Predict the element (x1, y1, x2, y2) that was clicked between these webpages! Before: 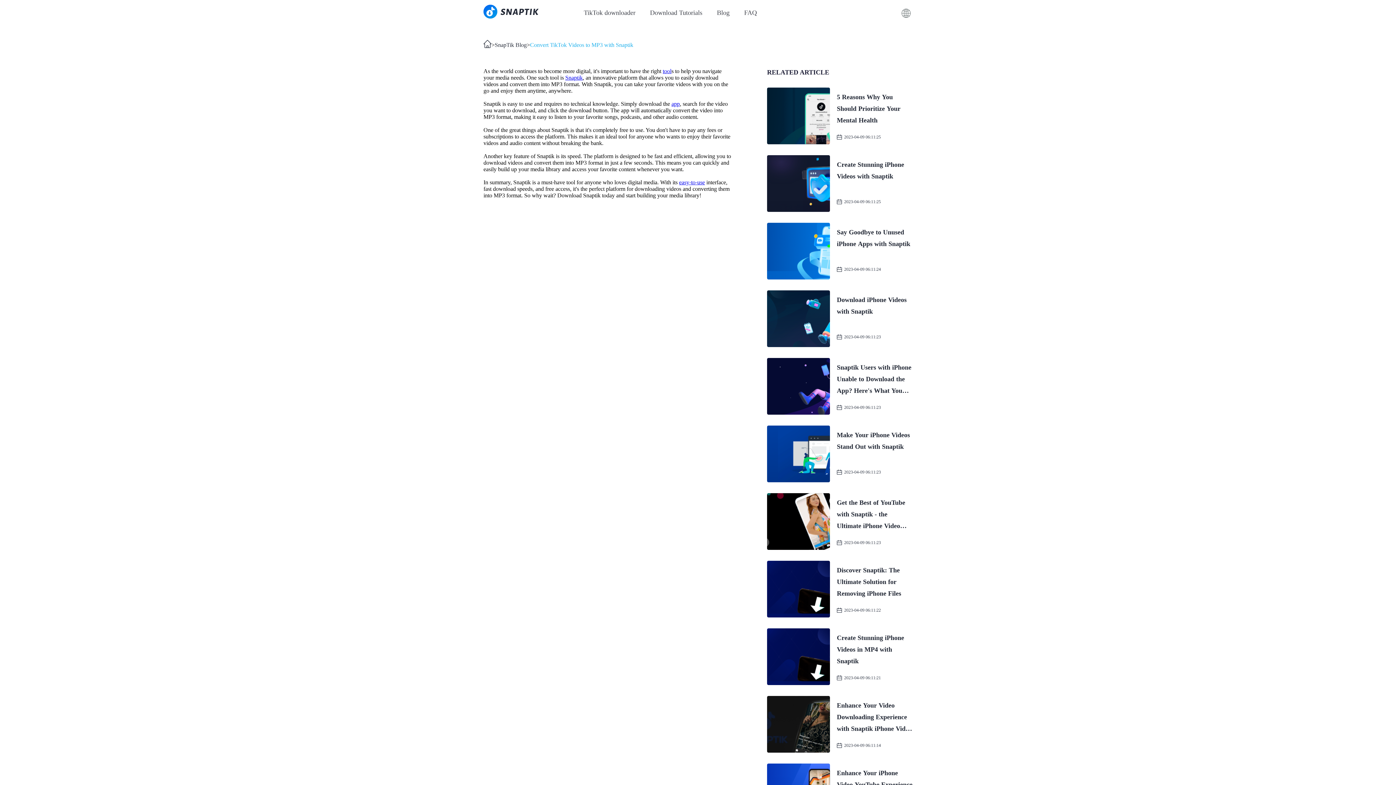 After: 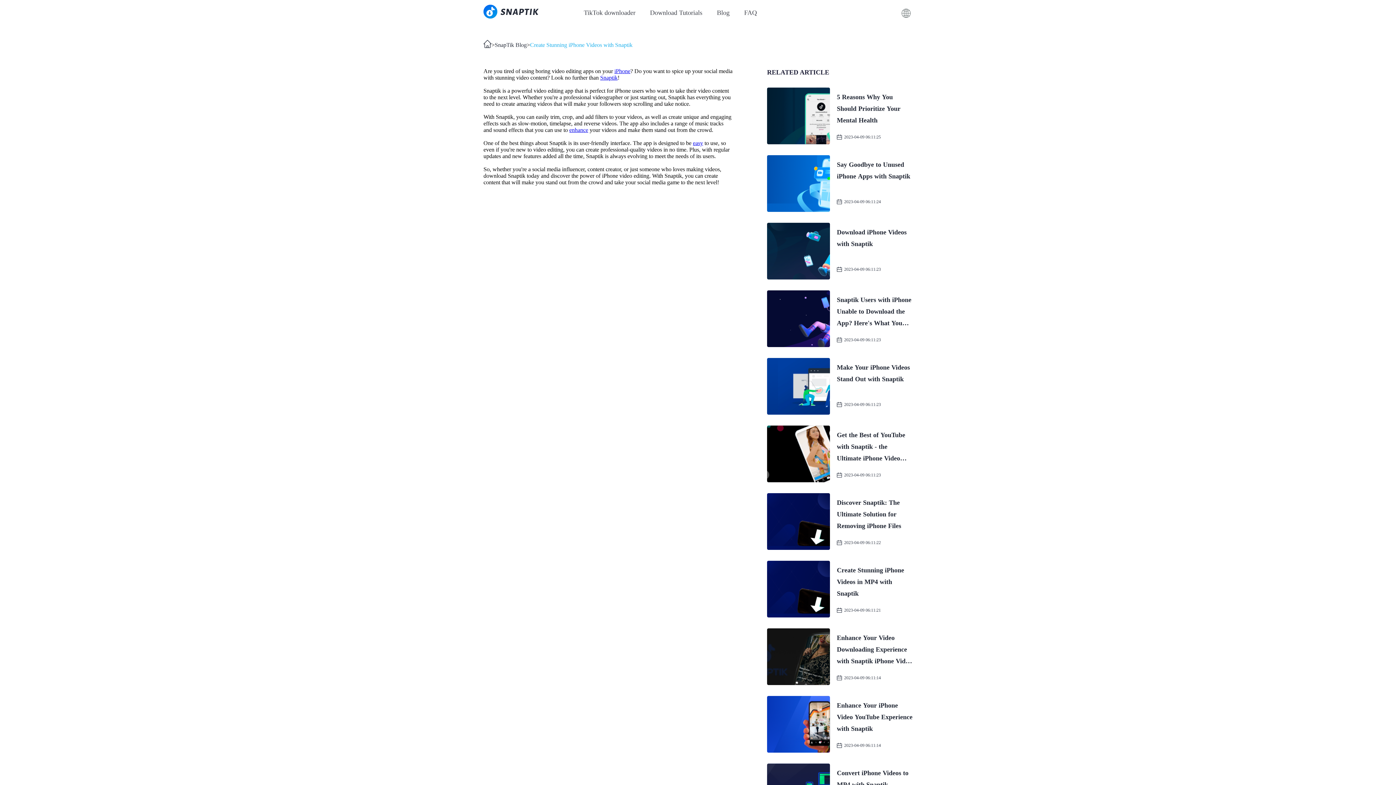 Action: label: Snaptik bbox: (565, 74, 582, 80)